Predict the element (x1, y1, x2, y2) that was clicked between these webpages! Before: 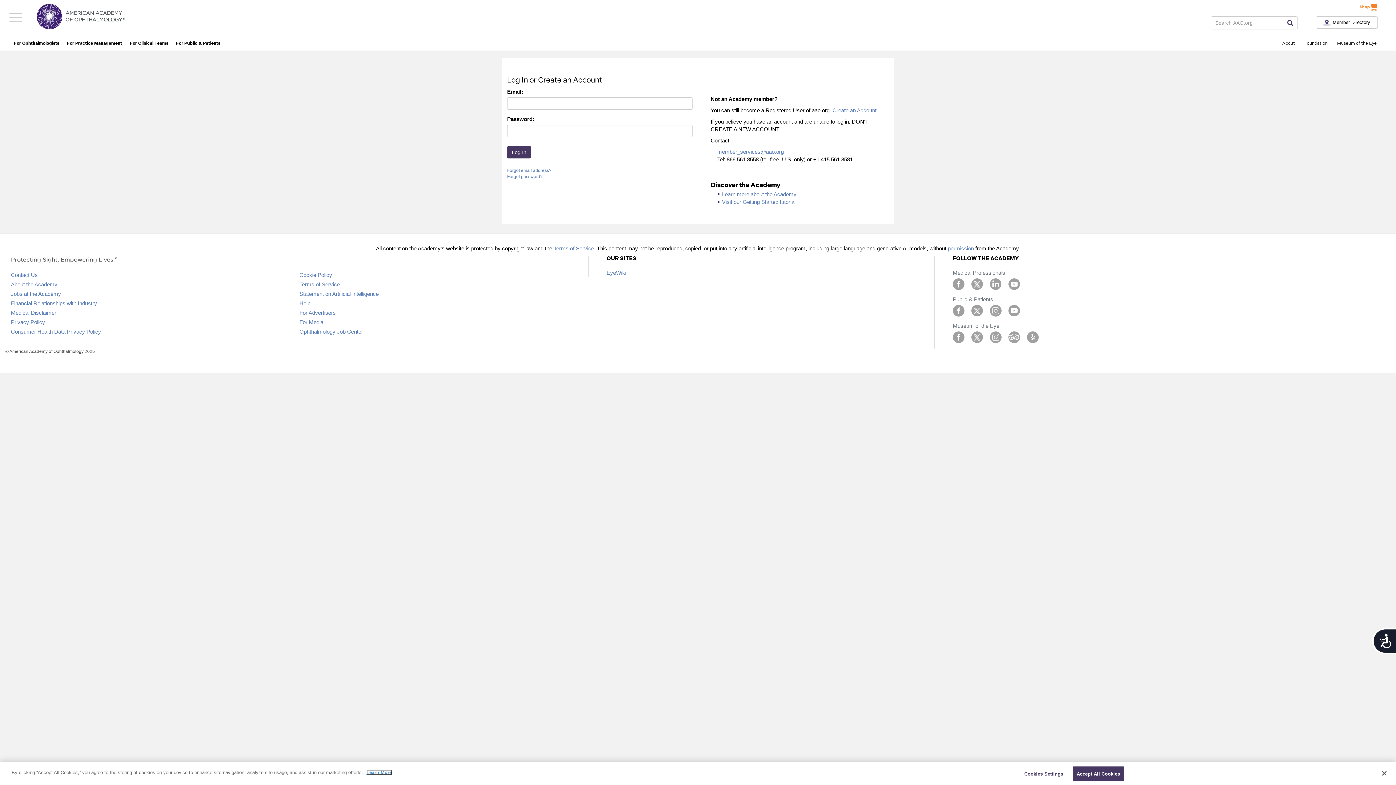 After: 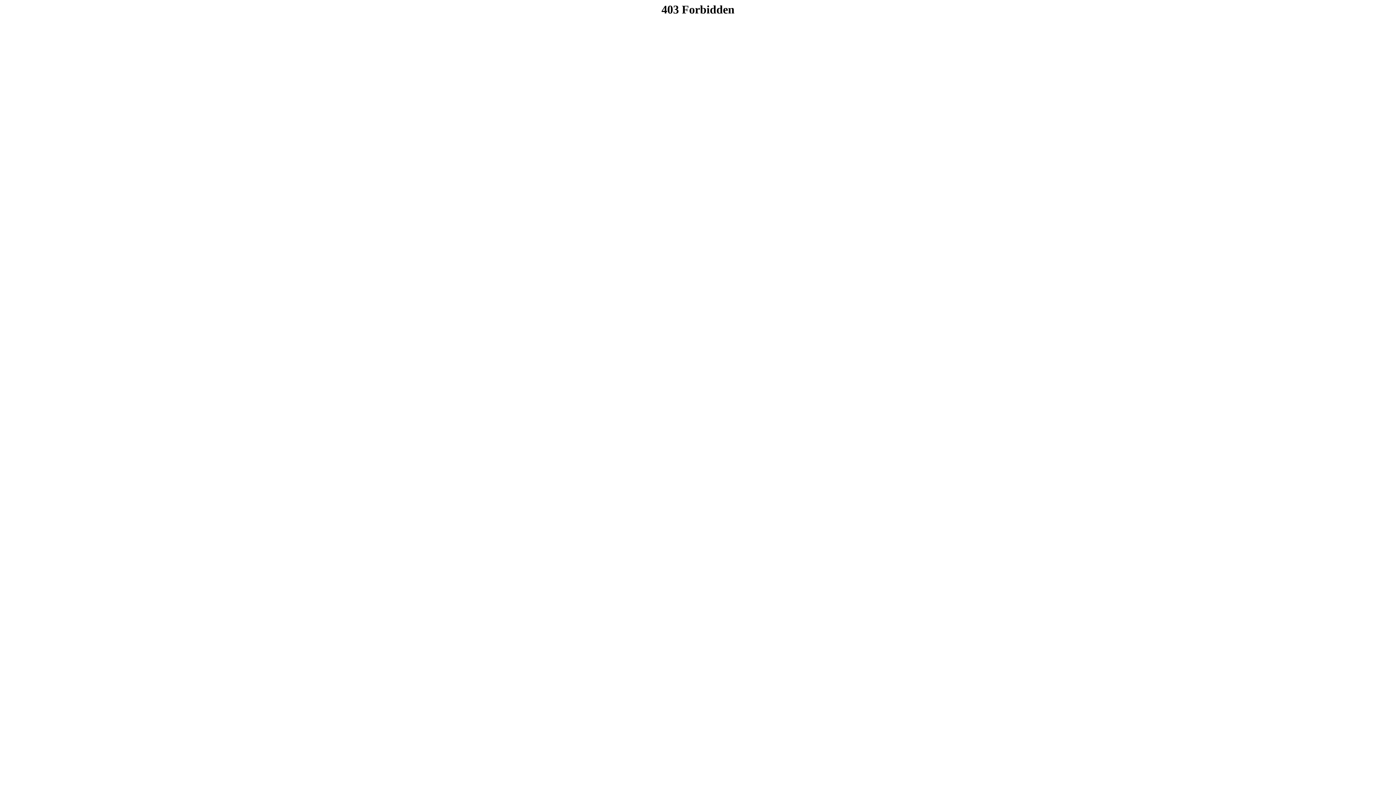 Action: label: Financial Relationships with Industry bbox: (10, 300, 97, 306)